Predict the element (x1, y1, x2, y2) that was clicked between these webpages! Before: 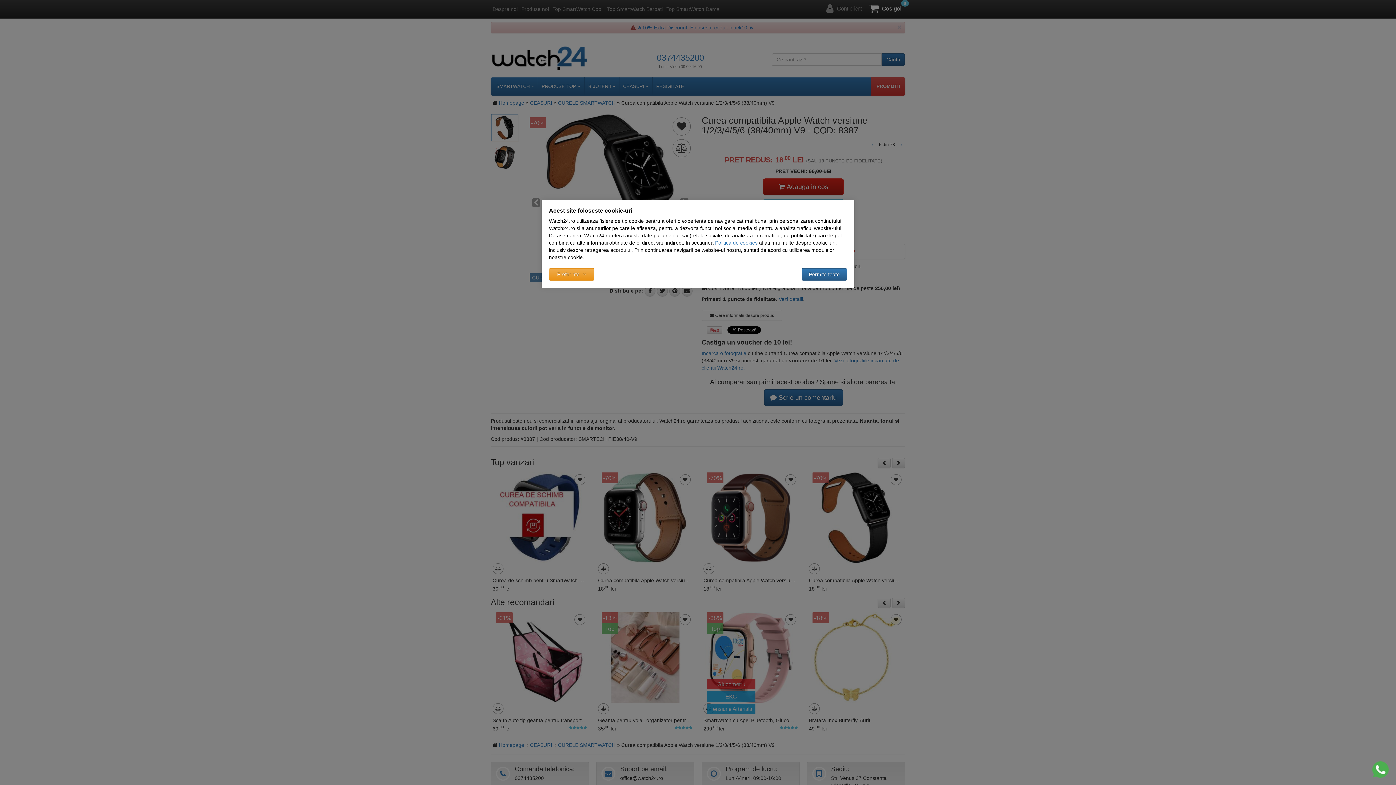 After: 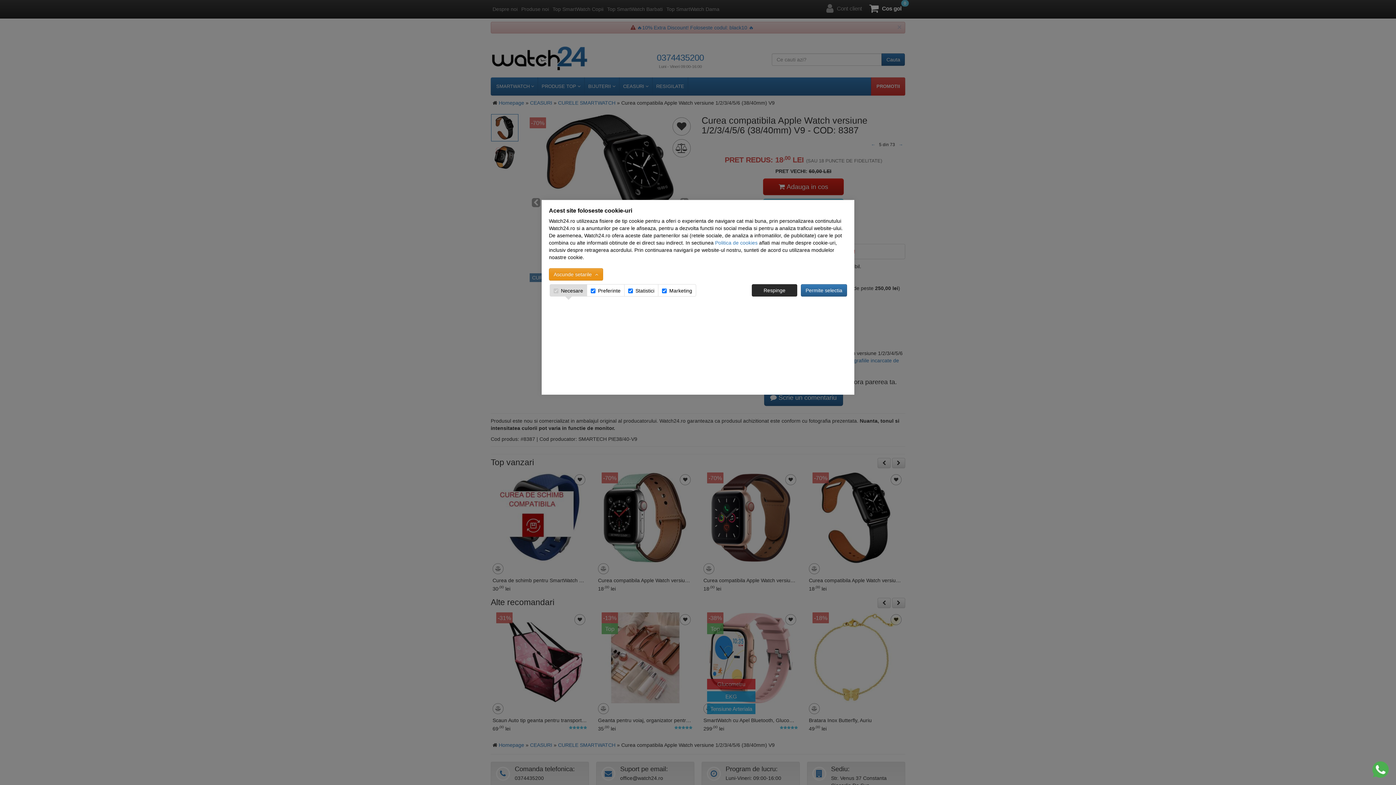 Action: label: Preferinte  bbox: (549, 268, 594, 280)